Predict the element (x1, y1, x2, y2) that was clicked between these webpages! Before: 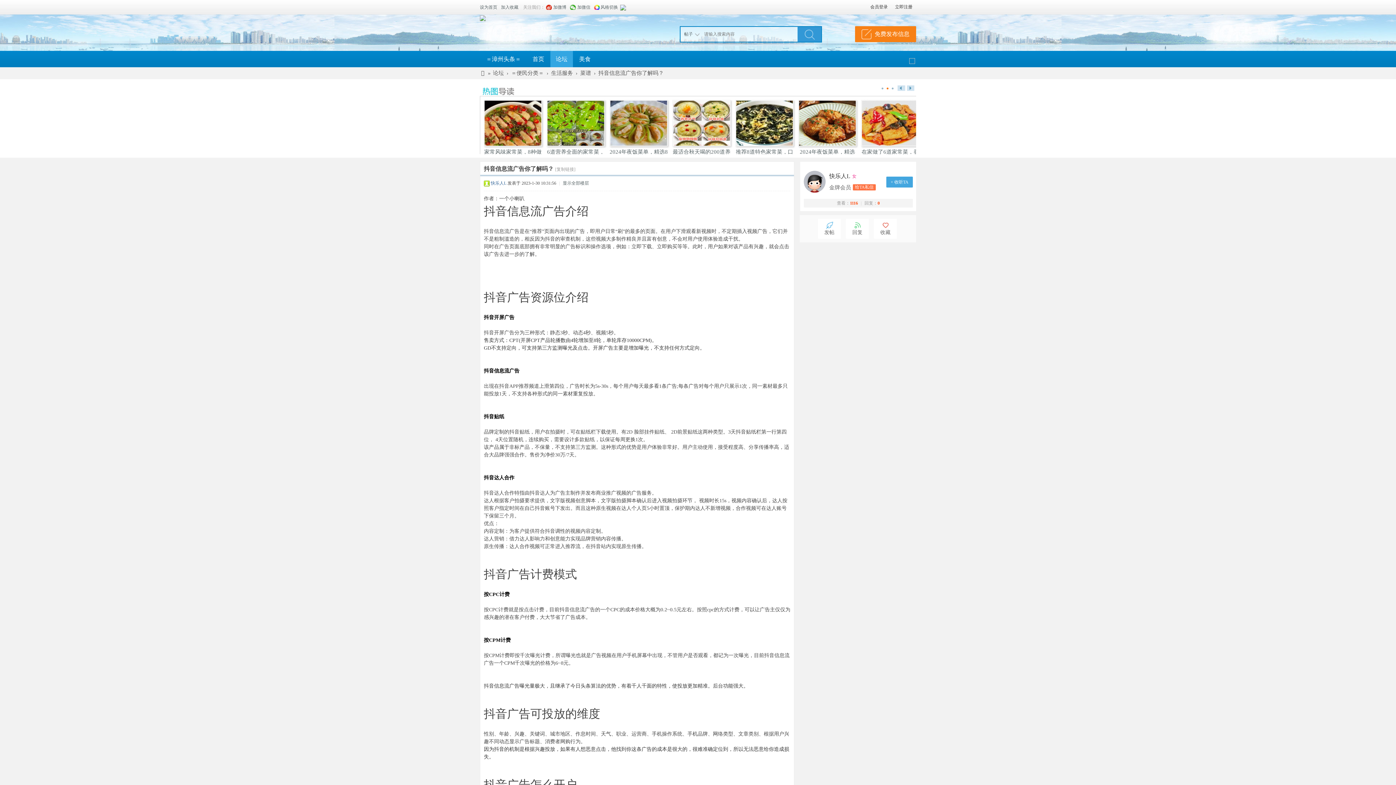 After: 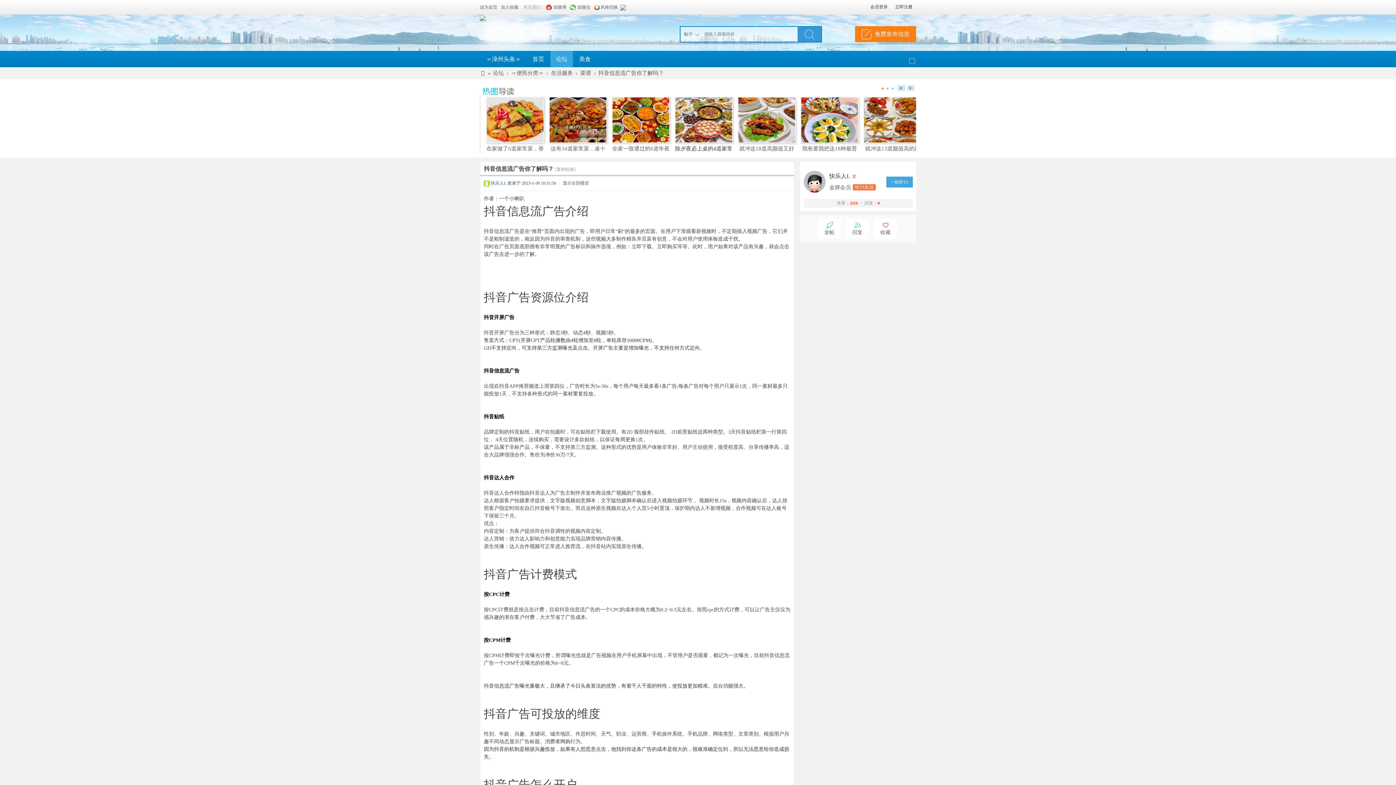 Action: bbox: (609, 120, 668, 157) label: 

除夕夜必上桌的4道家常菜，鲜香美味，寓意
